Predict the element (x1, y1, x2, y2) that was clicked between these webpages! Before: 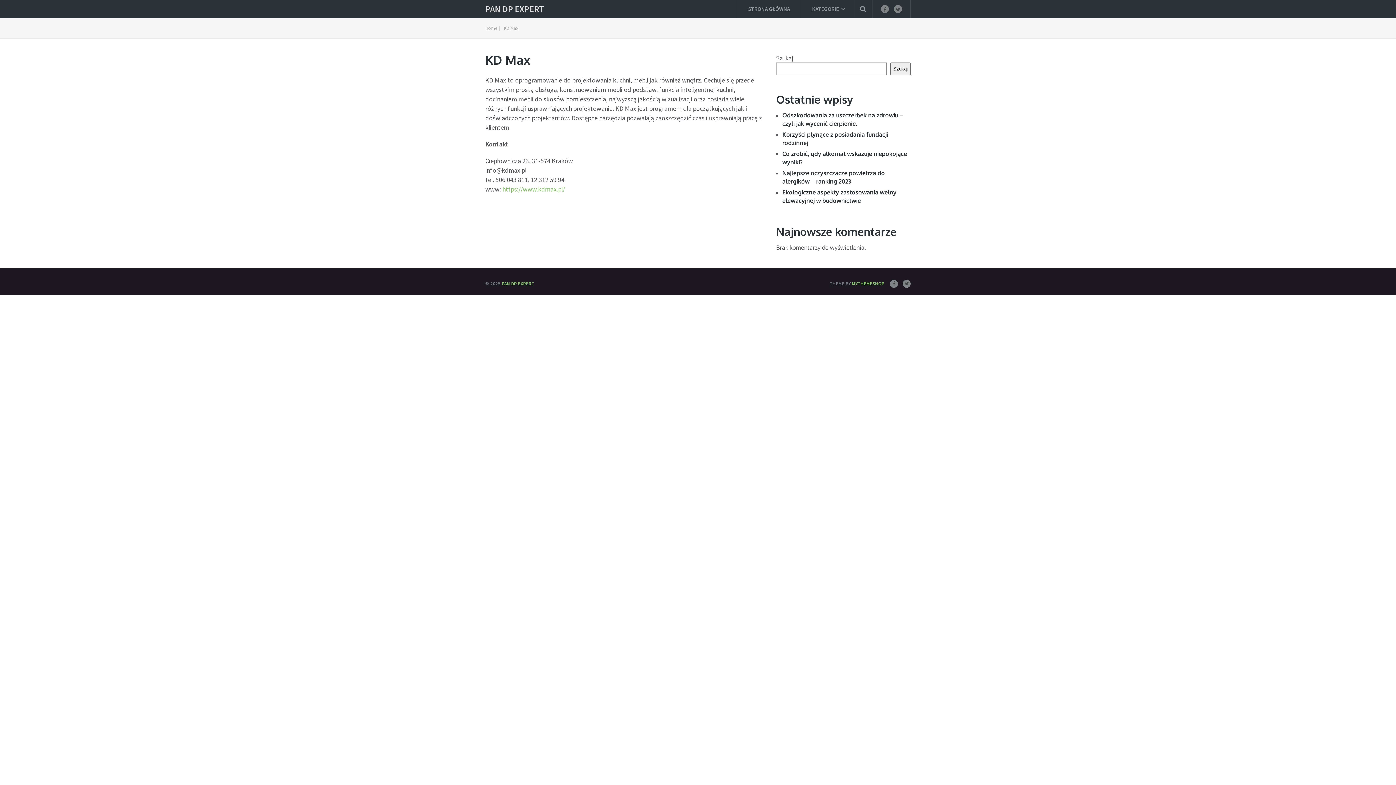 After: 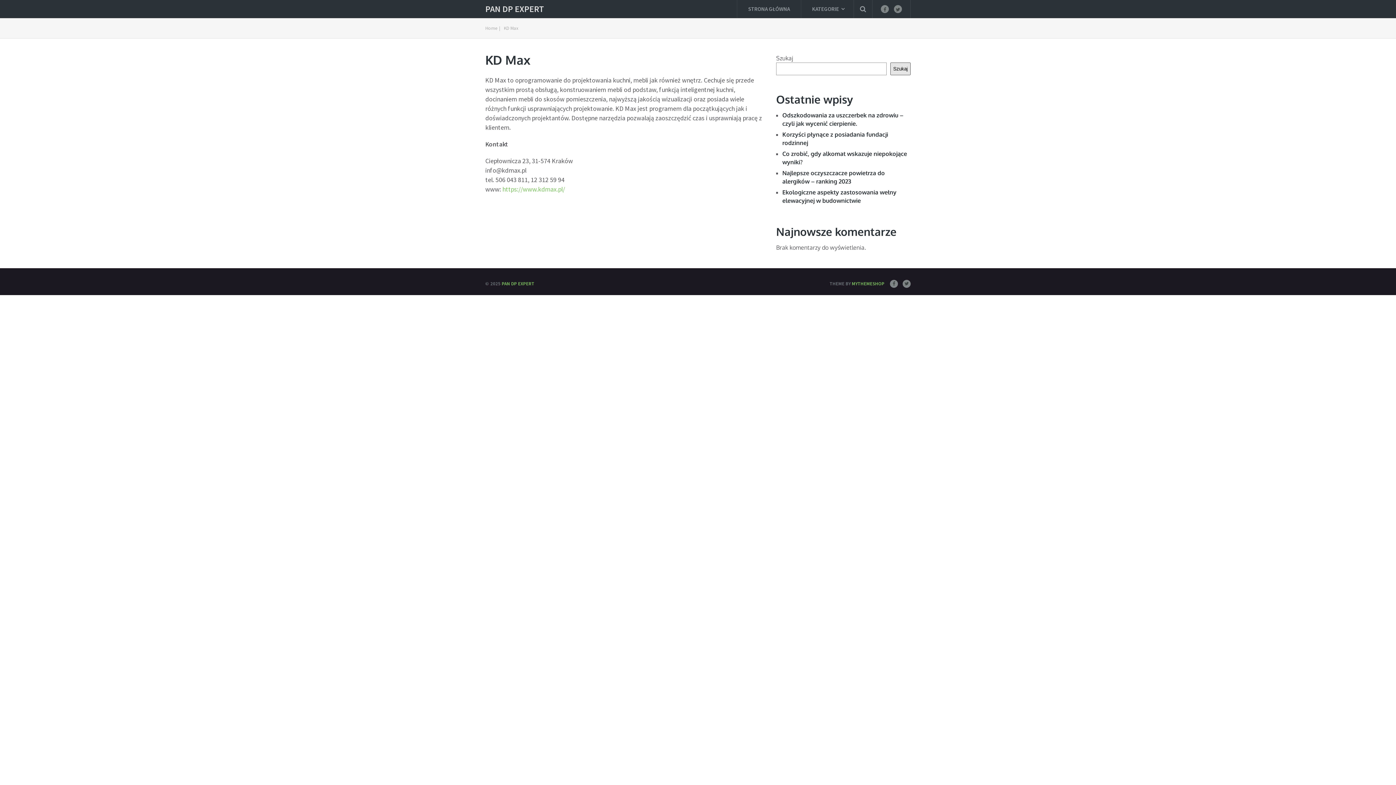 Action: label: Szukaj bbox: (890, 62, 910, 75)